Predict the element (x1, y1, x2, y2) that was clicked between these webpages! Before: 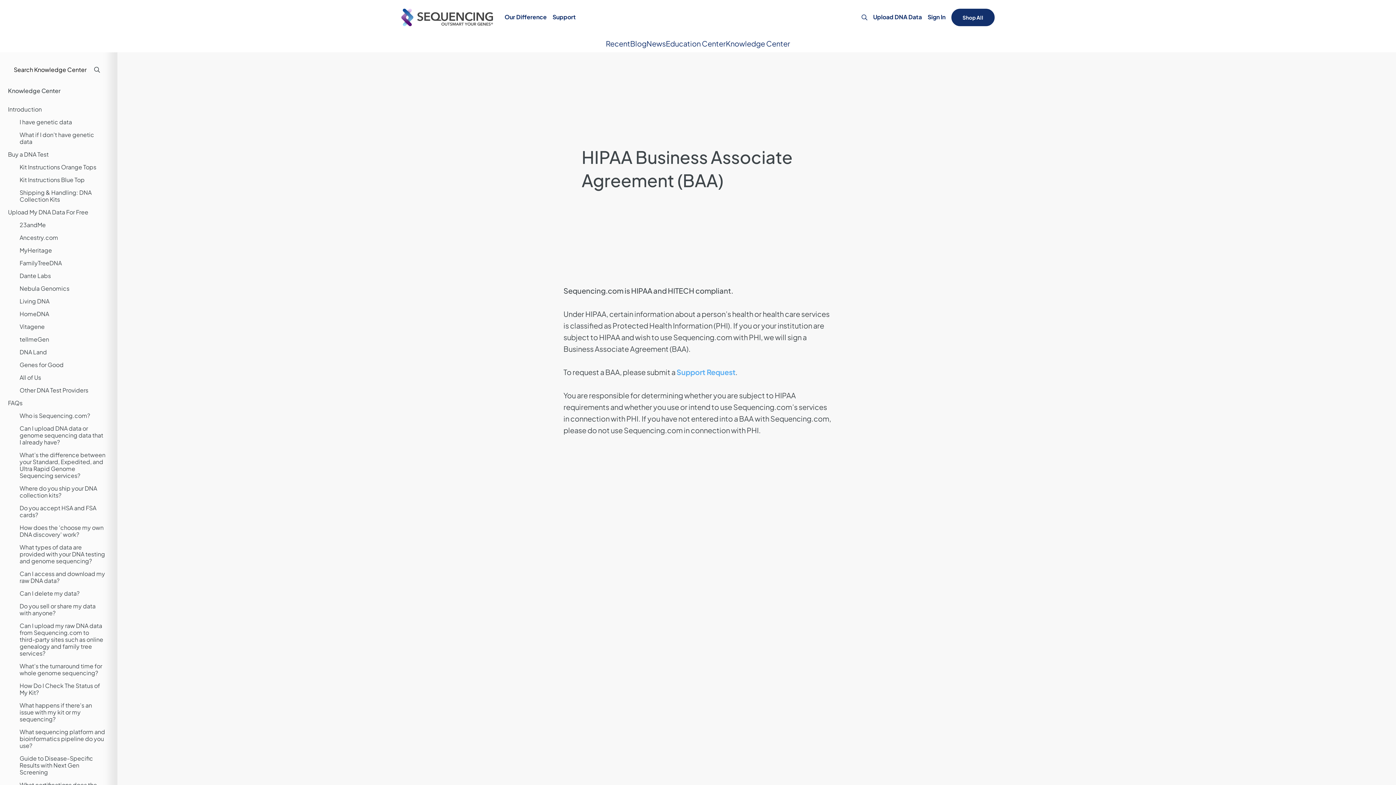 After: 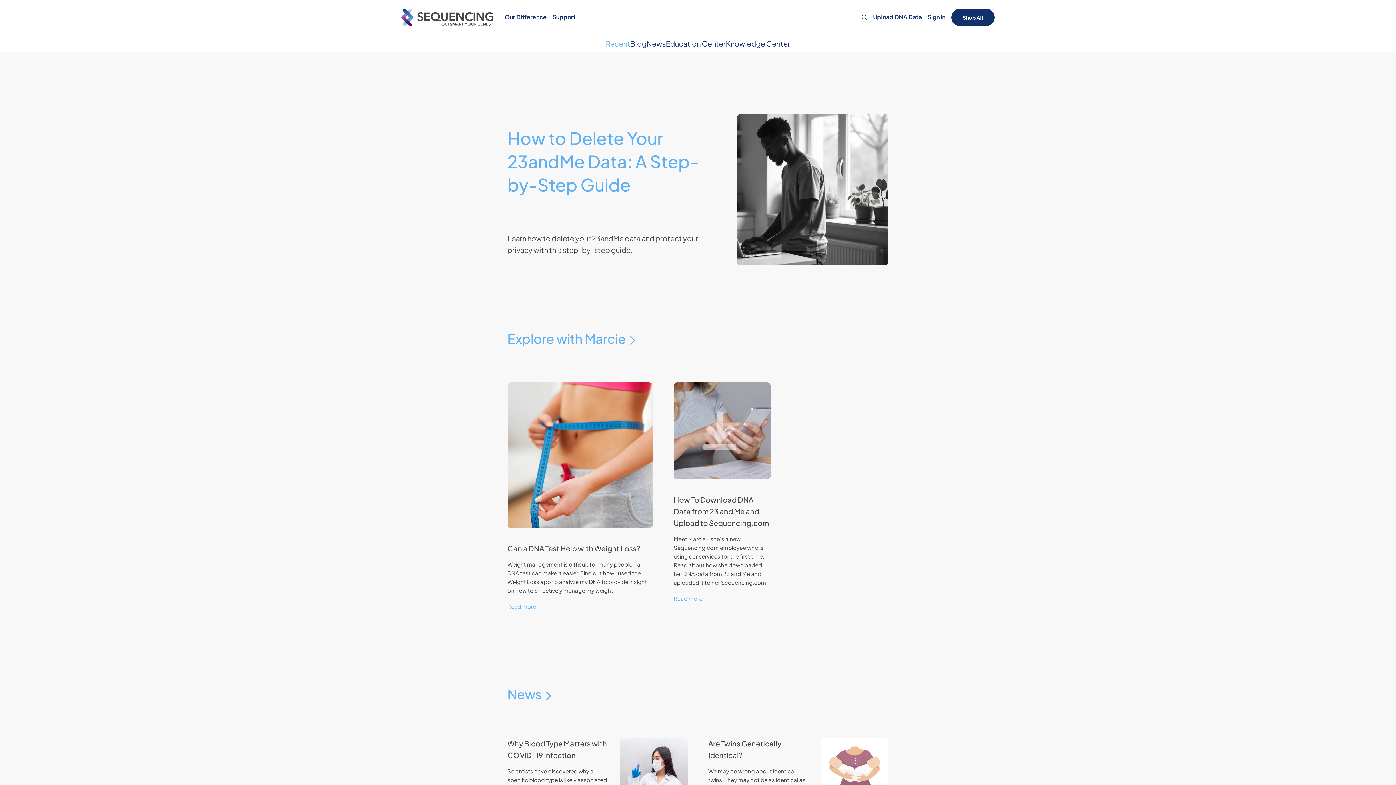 Action: bbox: (606, 38, 630, 48) label: Recent